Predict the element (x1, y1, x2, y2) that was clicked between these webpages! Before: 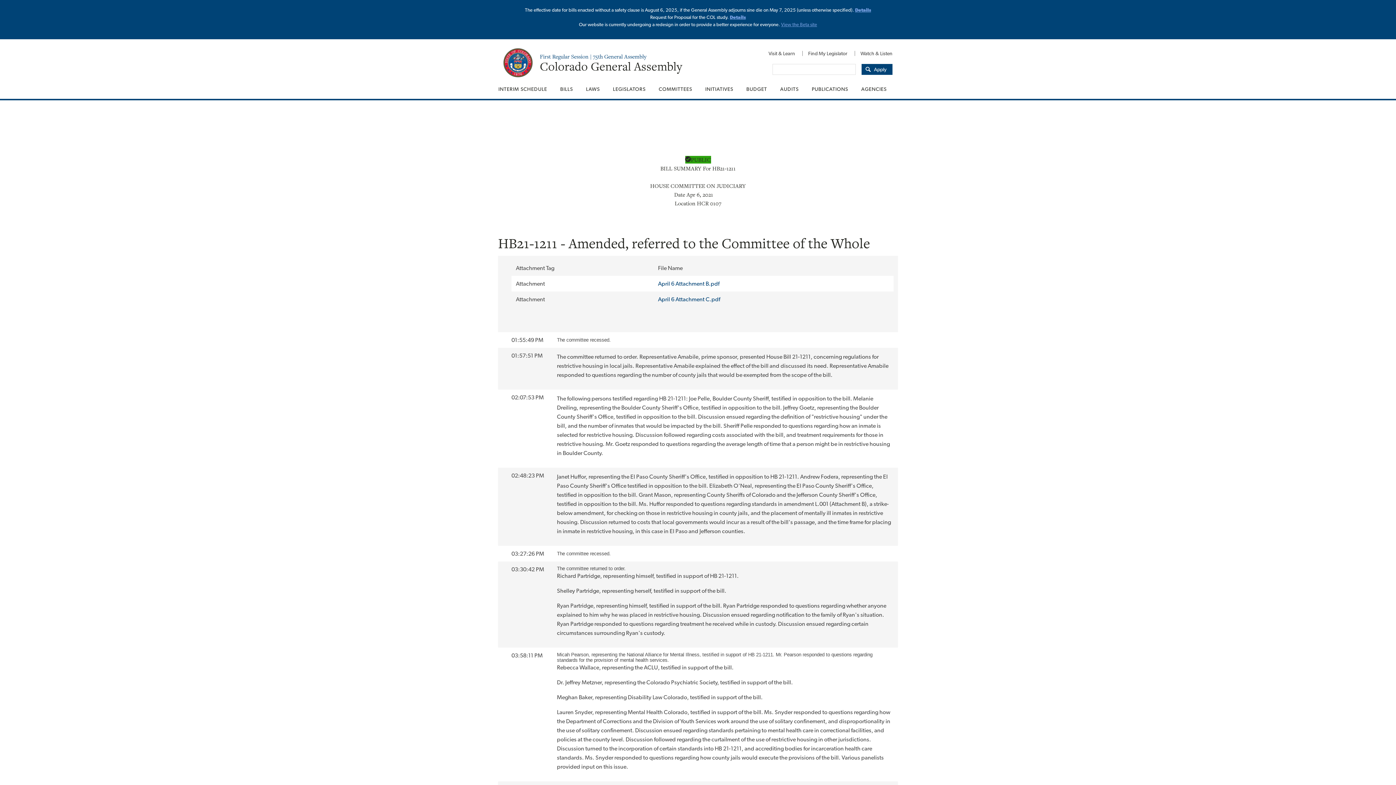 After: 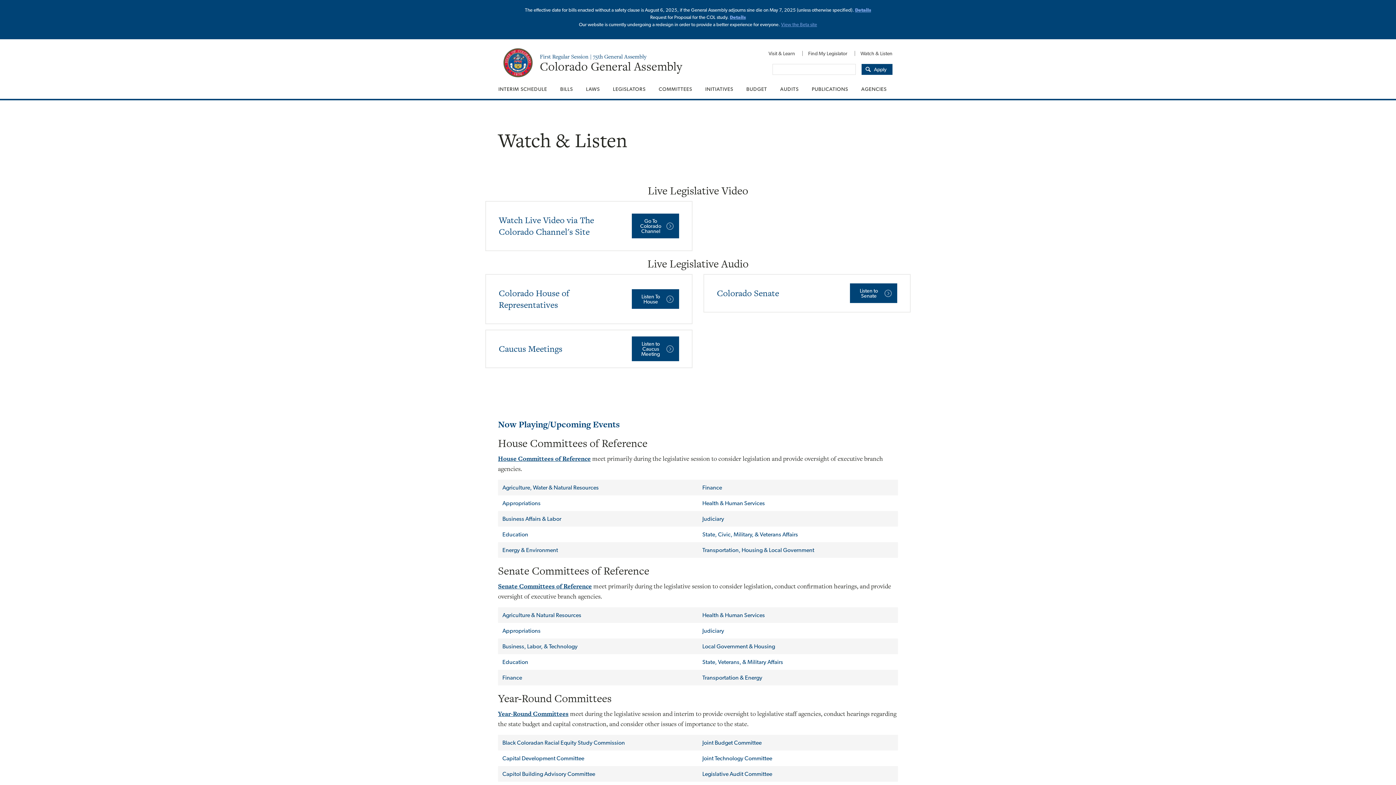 Action: bbox: (854, 46, 892, 60) label: Watch & Listen